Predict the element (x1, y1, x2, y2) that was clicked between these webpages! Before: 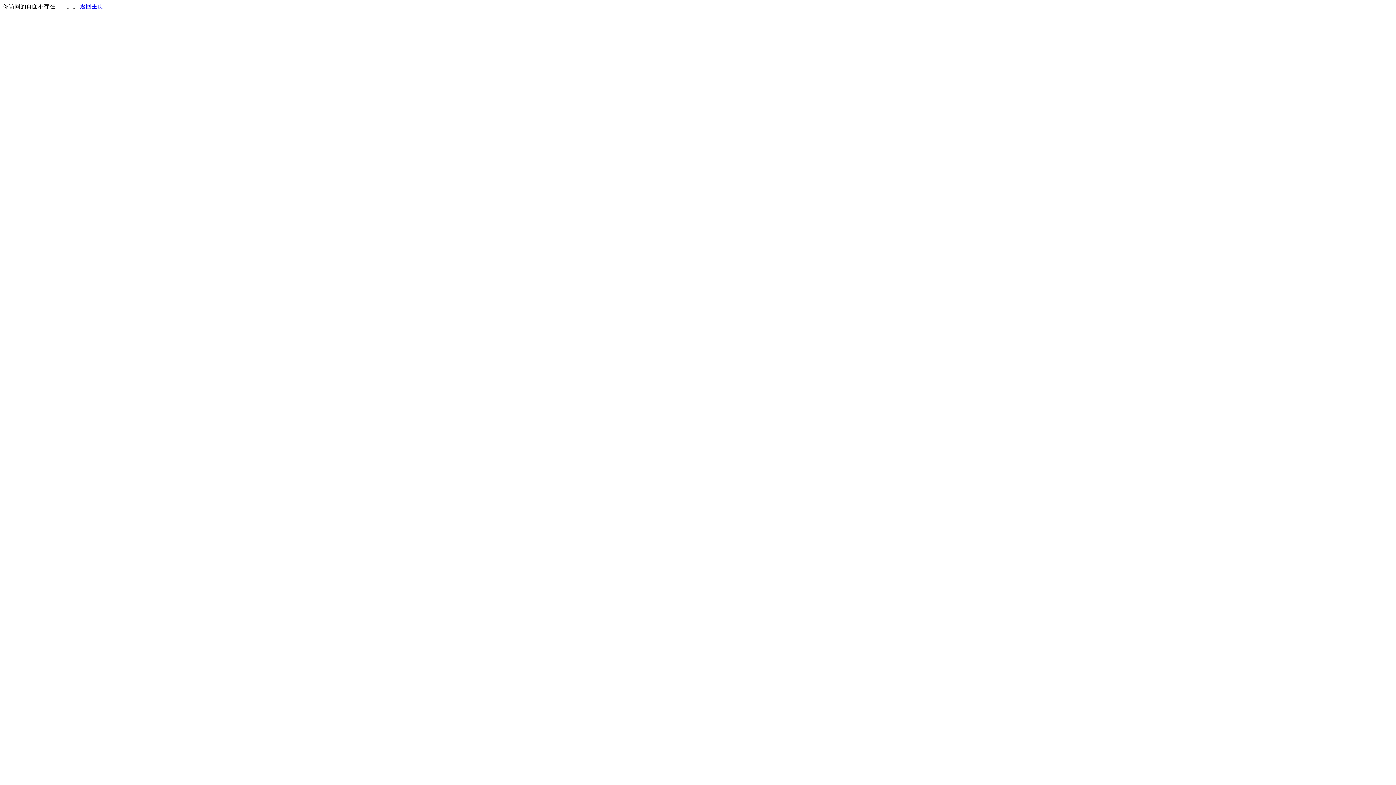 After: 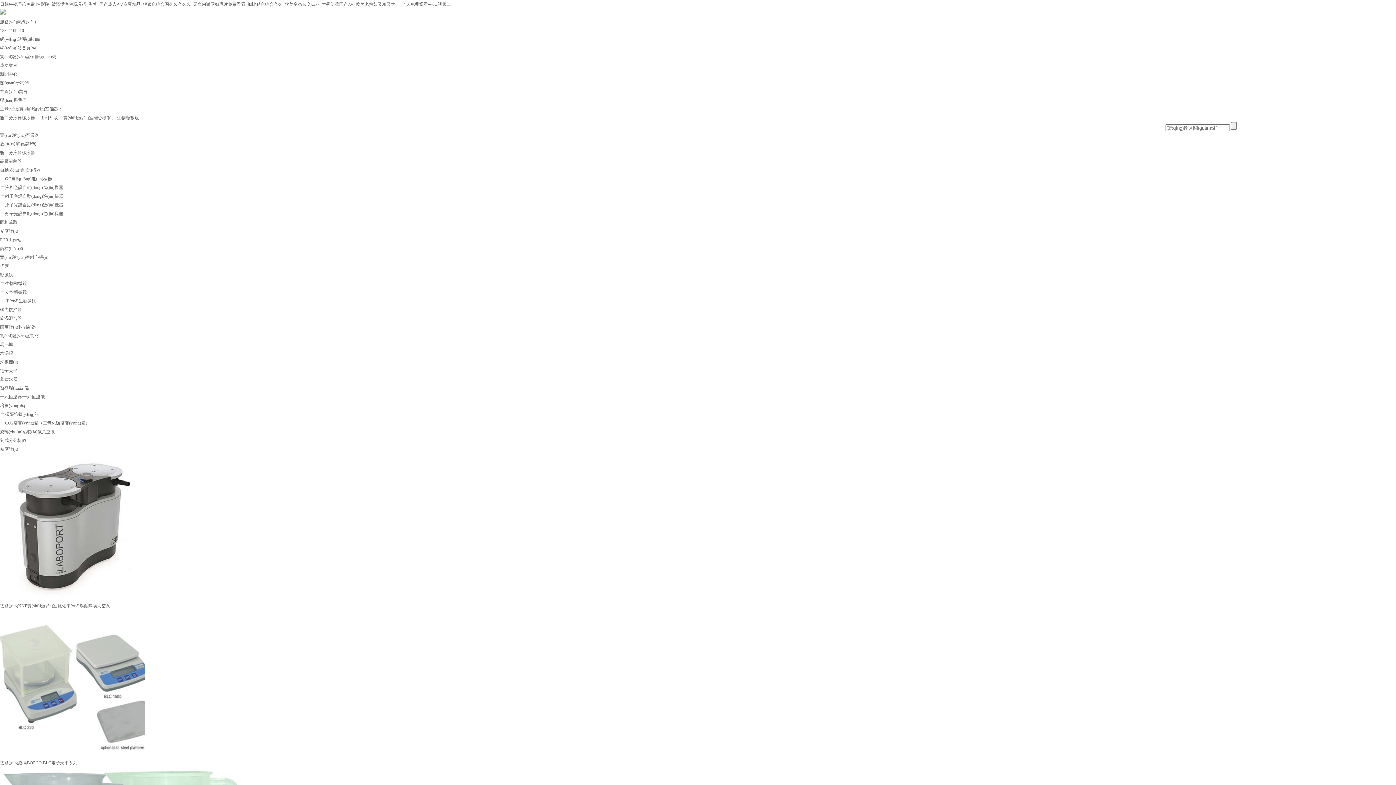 Action: bbox: (80, 3, 103, 9) label: 返回主页